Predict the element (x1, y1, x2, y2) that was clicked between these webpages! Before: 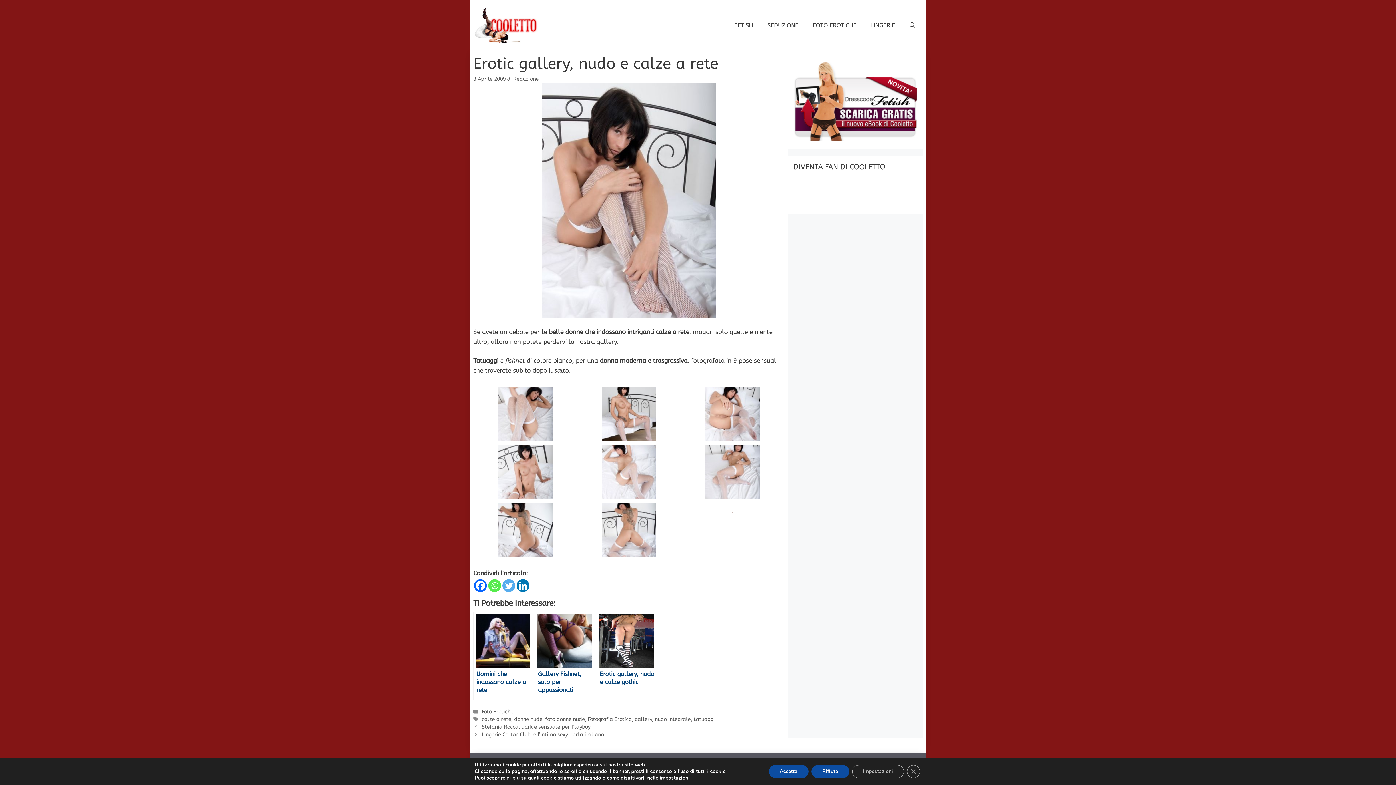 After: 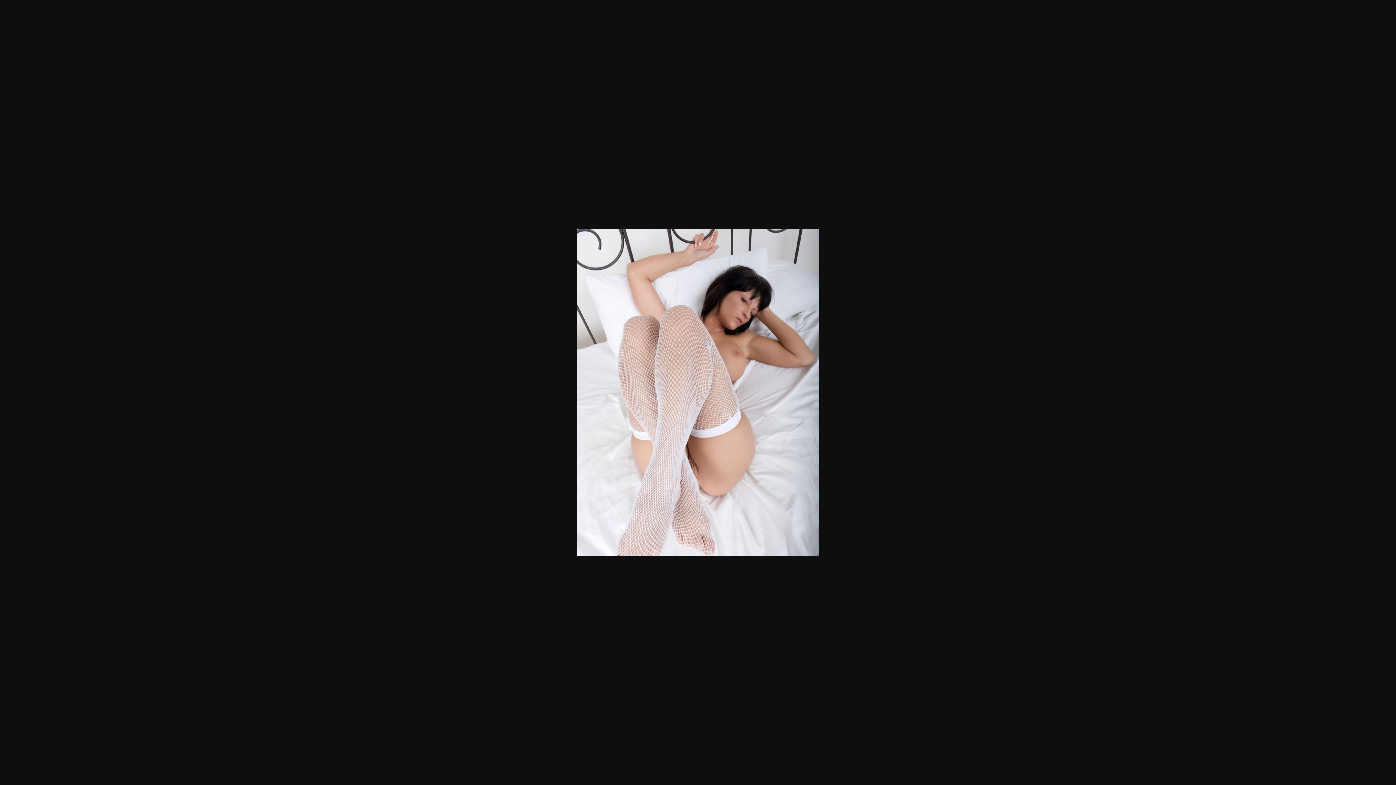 Action: bbox: (498, 432, 552, 439)